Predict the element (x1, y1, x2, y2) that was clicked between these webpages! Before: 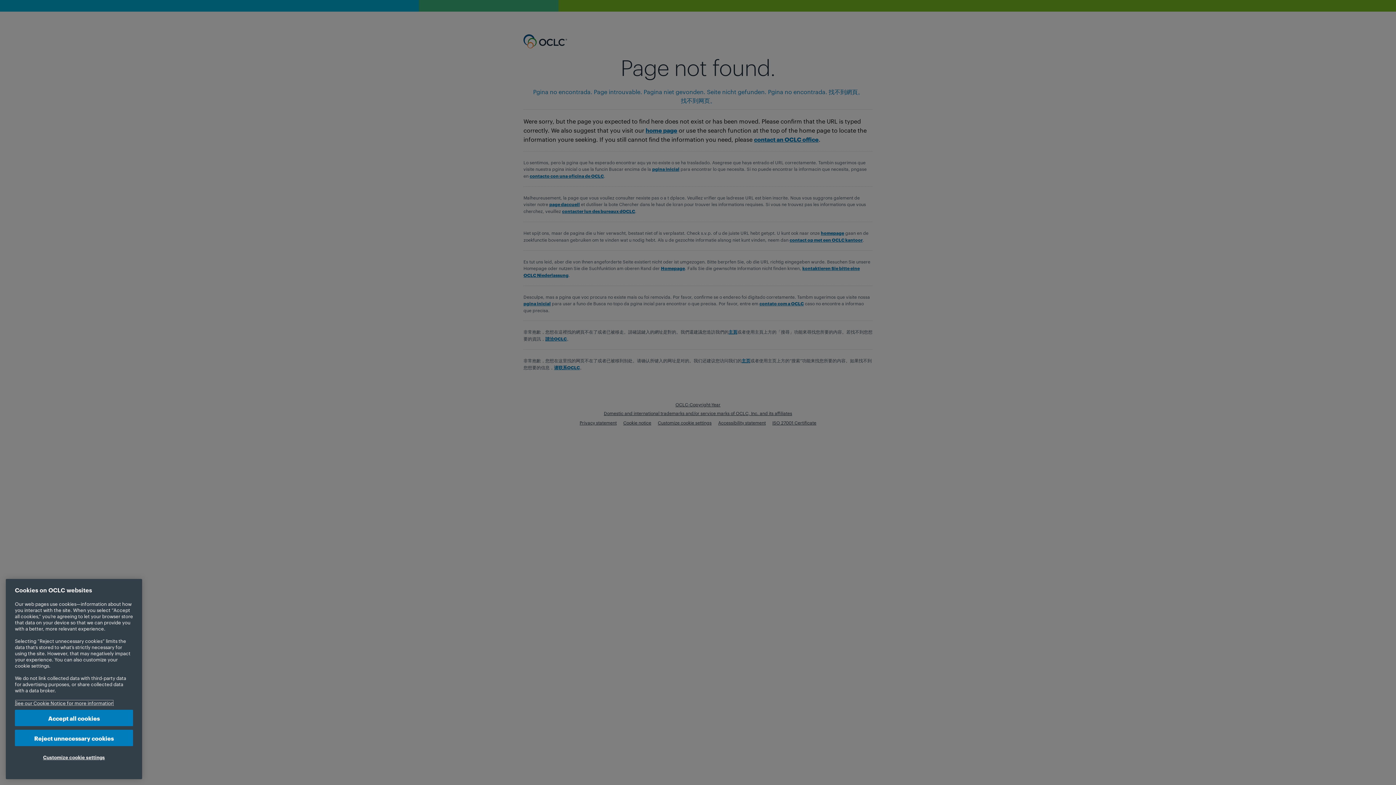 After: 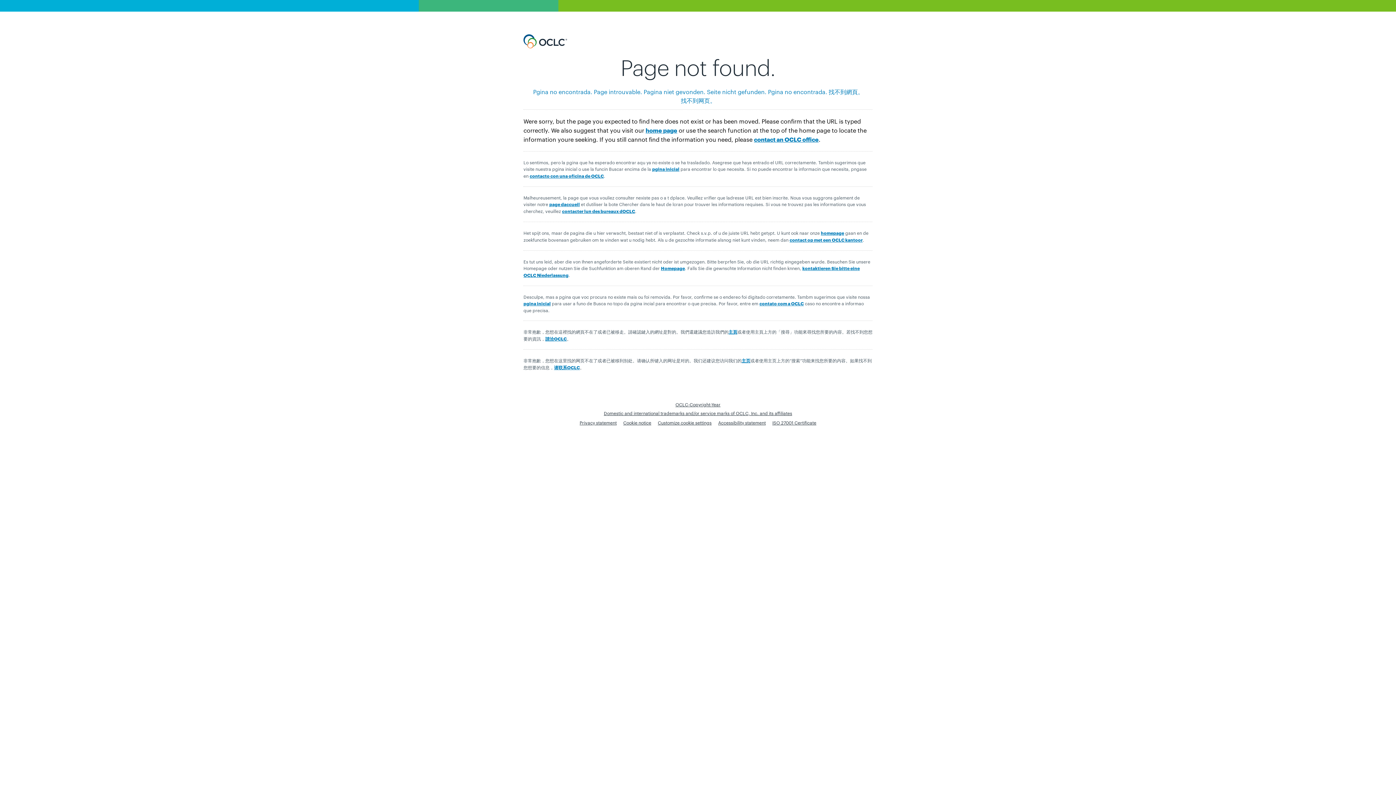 Action: label: Accept all cookies bbox: (14, 710, 133, 726)